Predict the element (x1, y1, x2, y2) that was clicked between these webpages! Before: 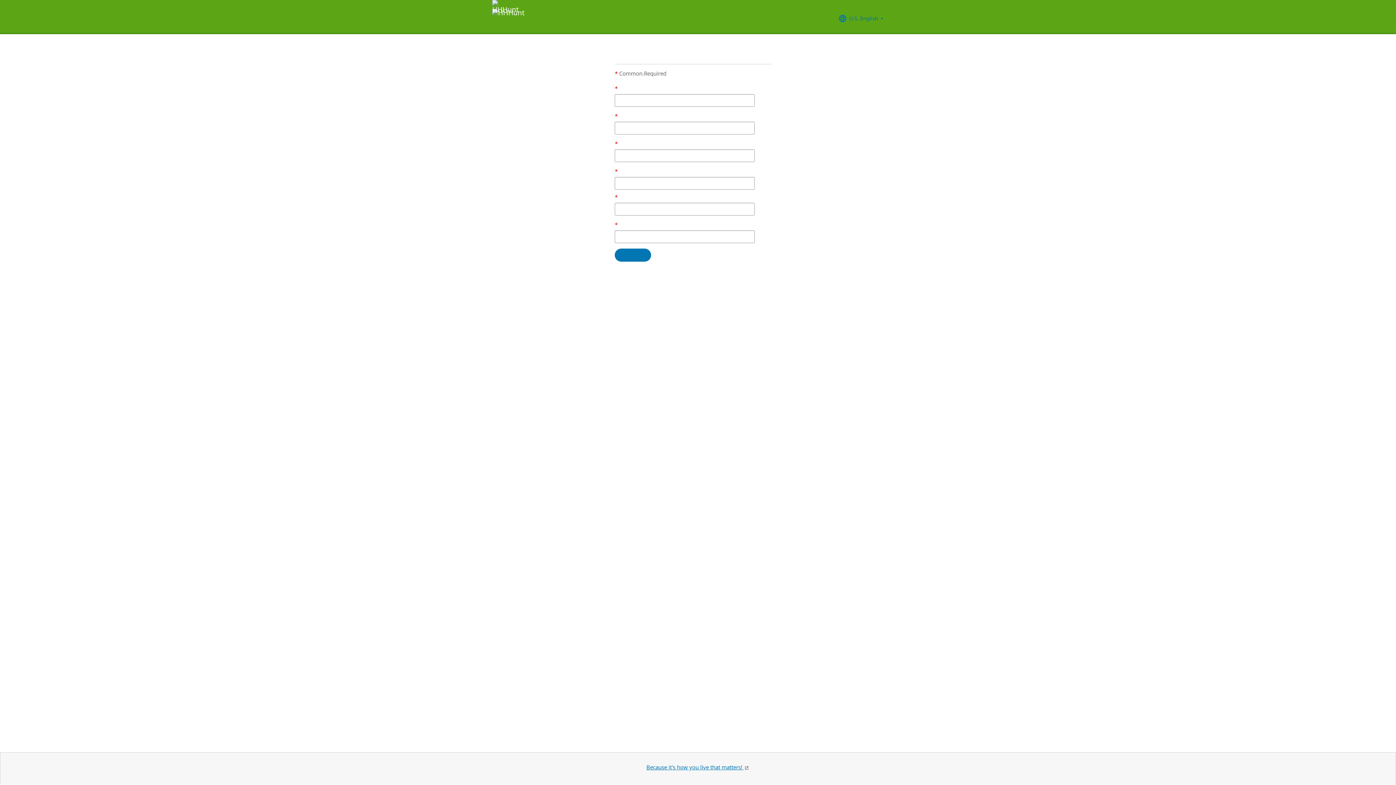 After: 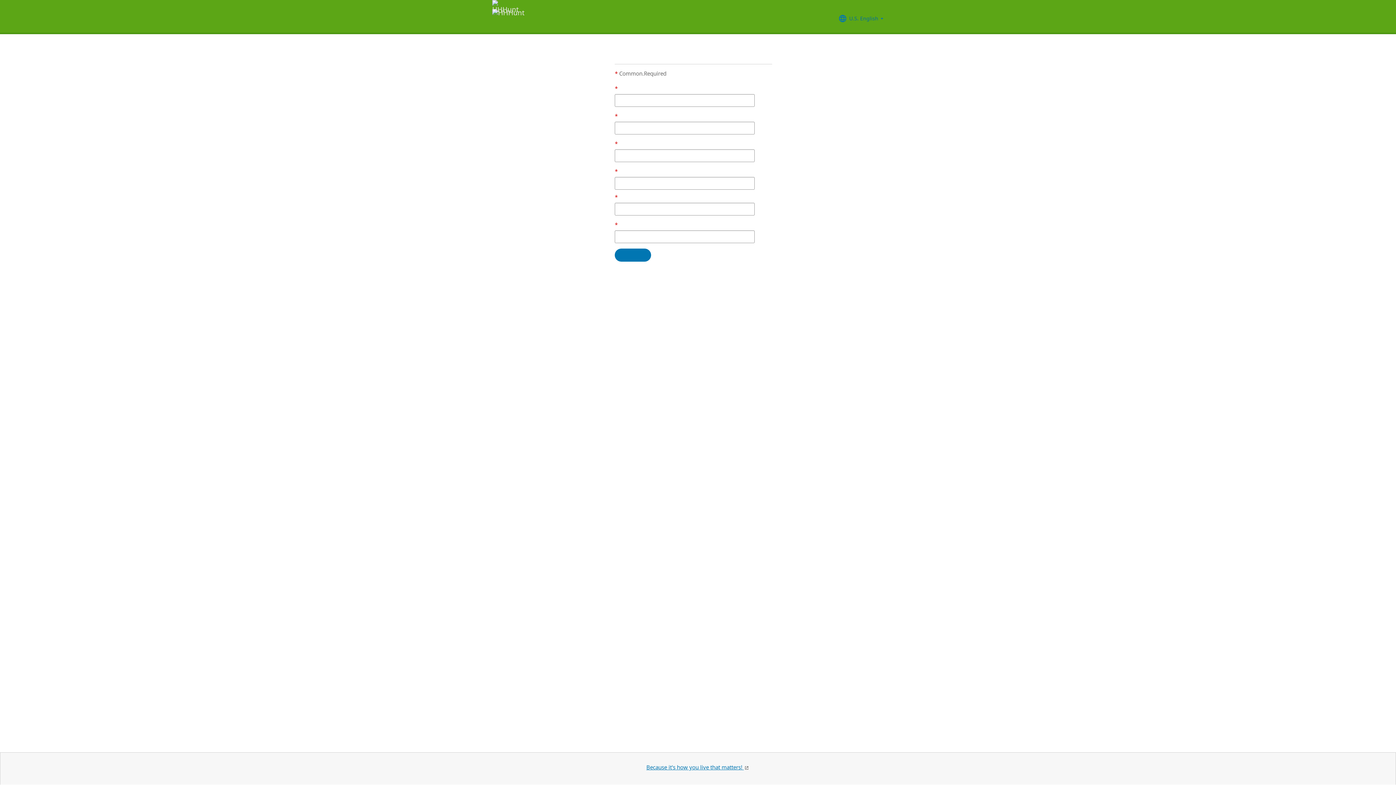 Action: bbox: (490, 0, 524, 32)